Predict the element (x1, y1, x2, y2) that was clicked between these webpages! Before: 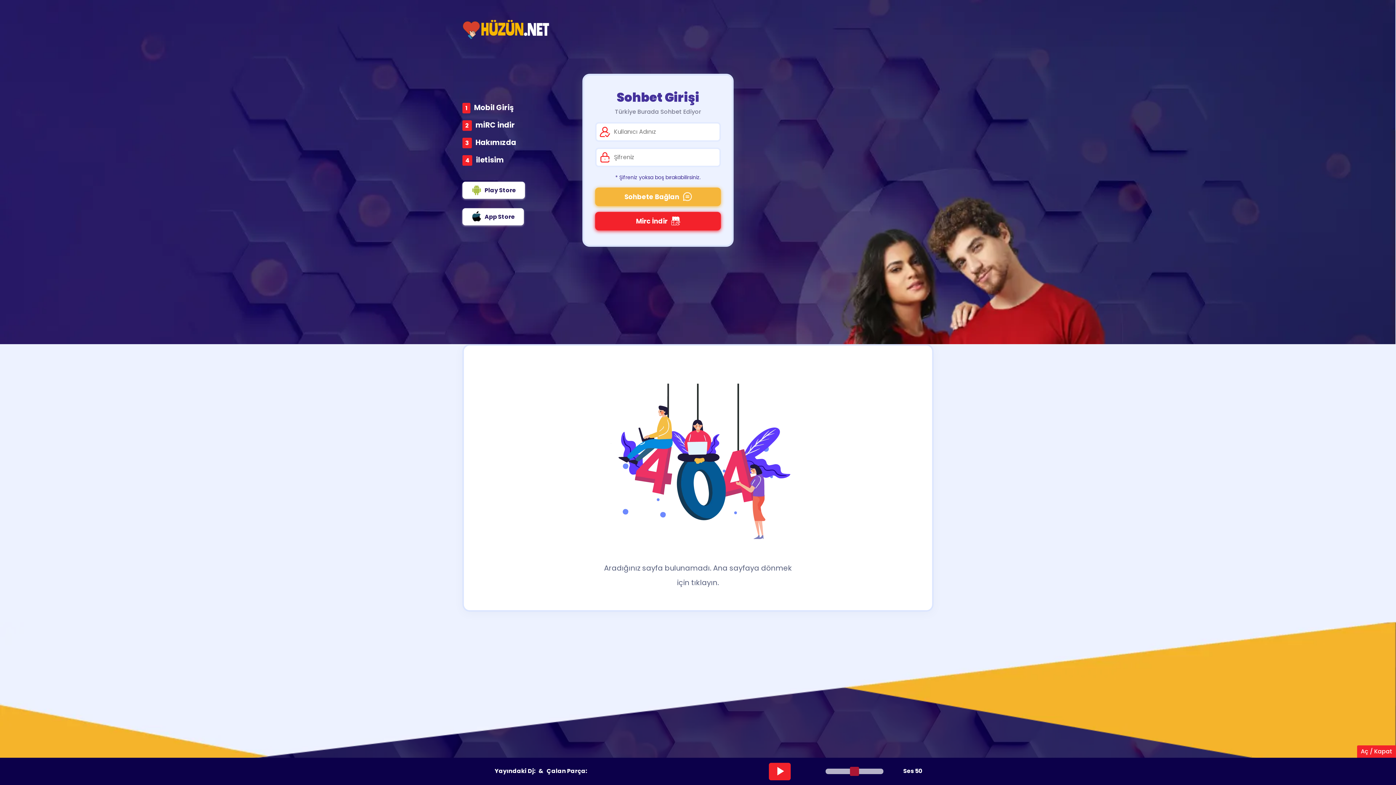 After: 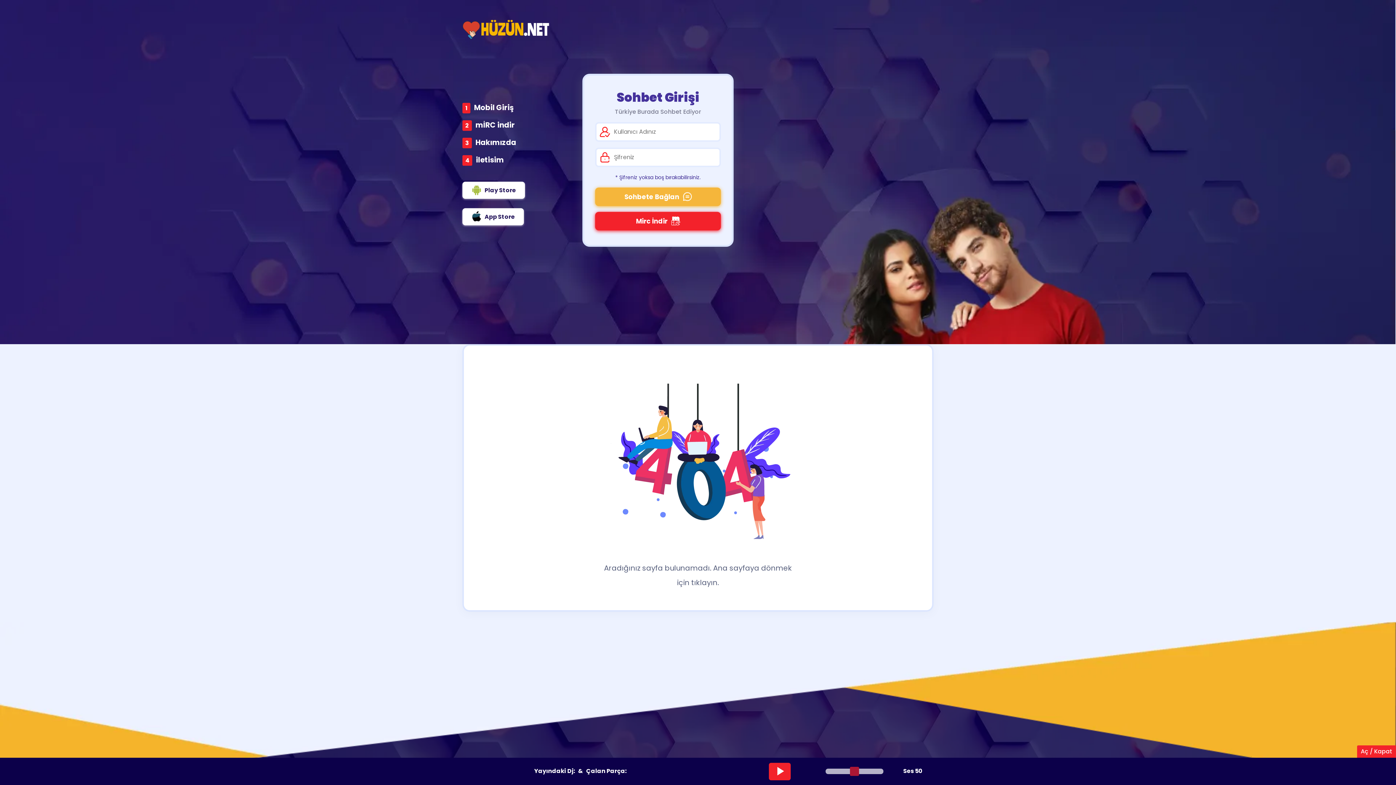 Action: bbox: (821, 26, 826, 32)